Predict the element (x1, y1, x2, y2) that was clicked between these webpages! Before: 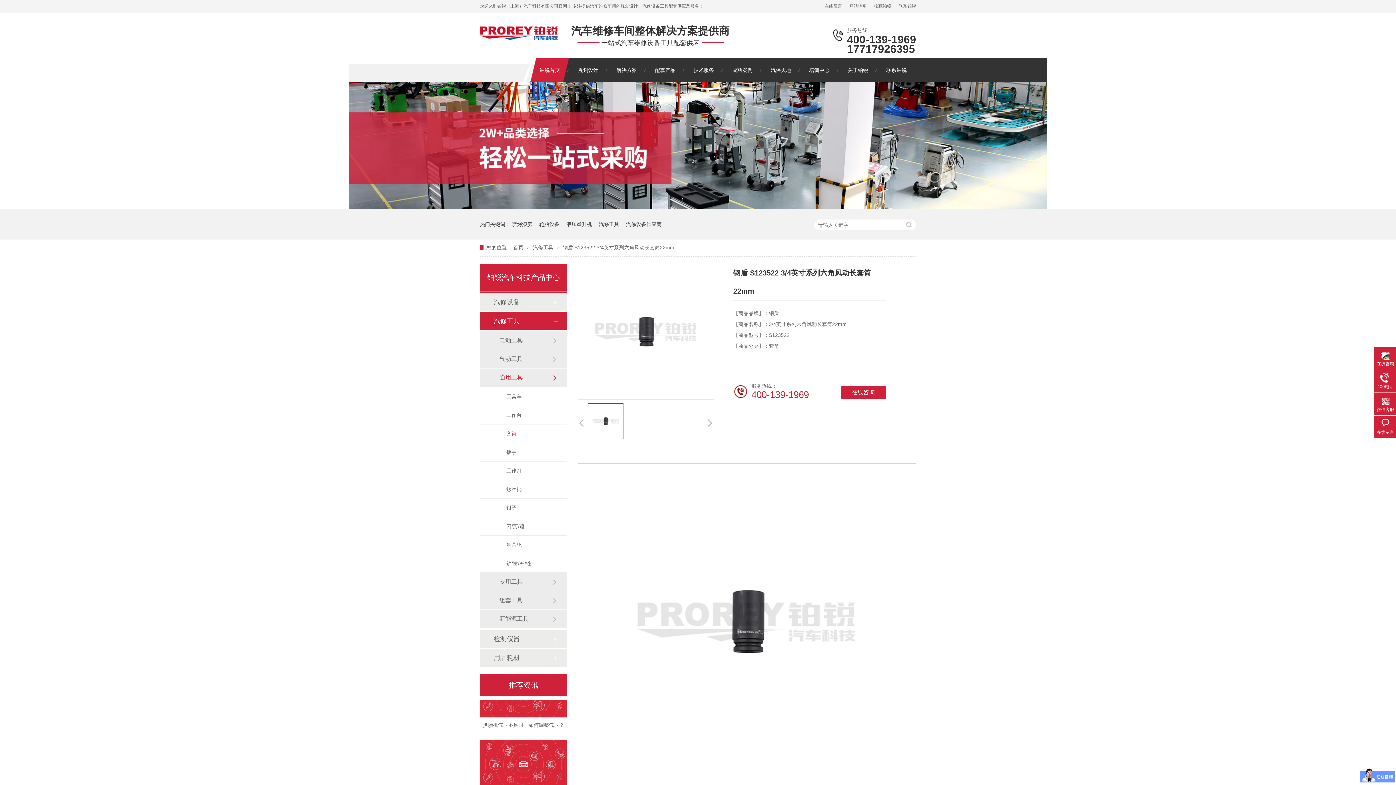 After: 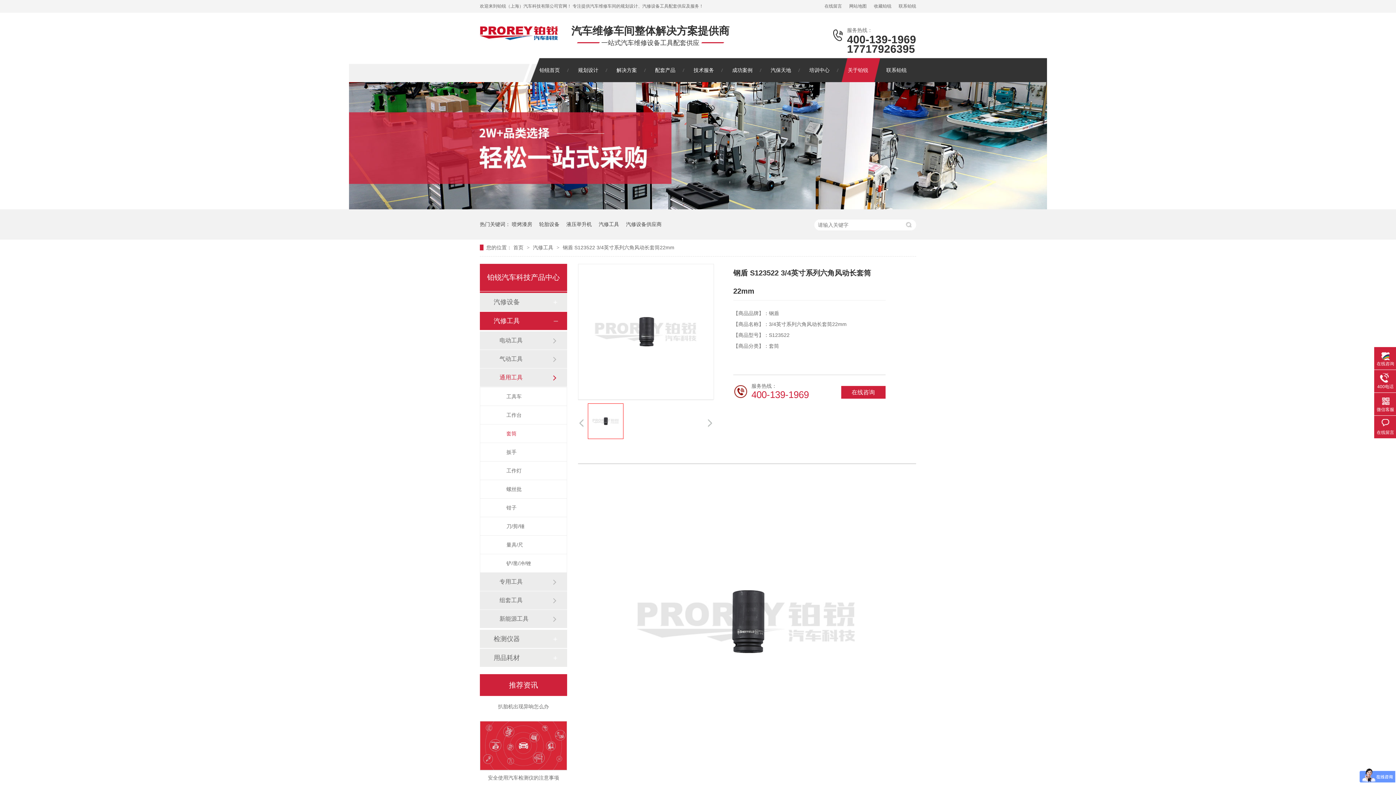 Action: bbox: (838, 58, 877, 82) label: 关于铂锐